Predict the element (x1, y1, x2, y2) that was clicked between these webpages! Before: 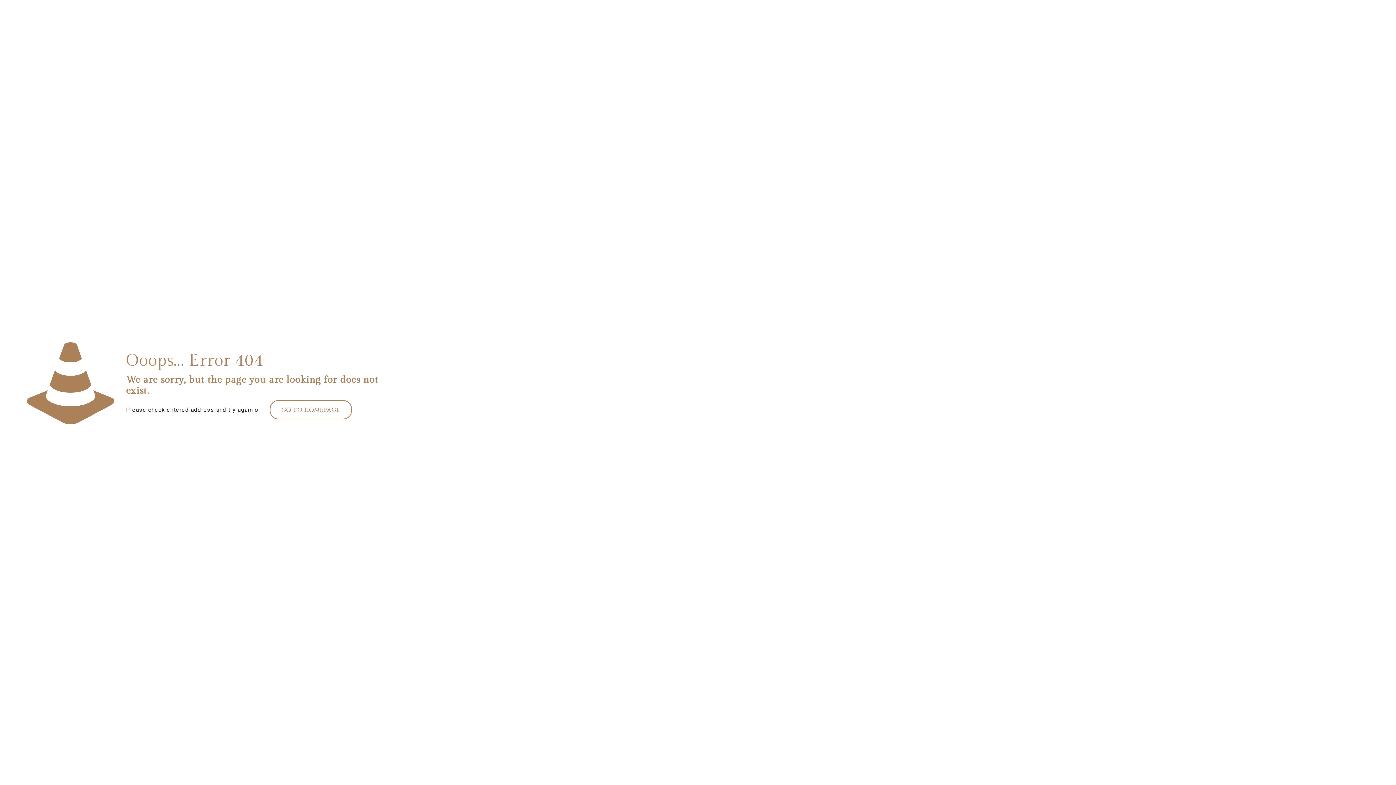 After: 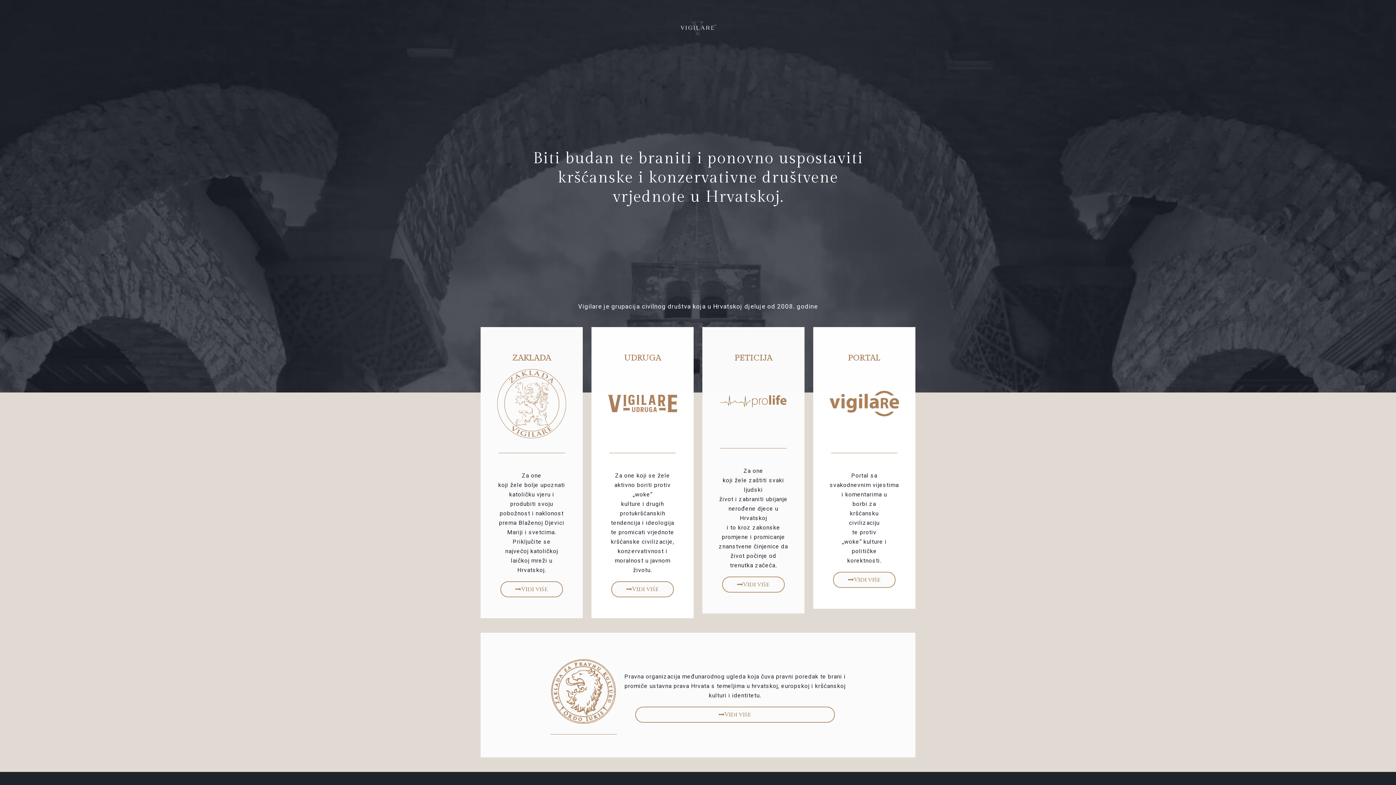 Action: label: go to homepage bbox: (269, 400, 351, 419)